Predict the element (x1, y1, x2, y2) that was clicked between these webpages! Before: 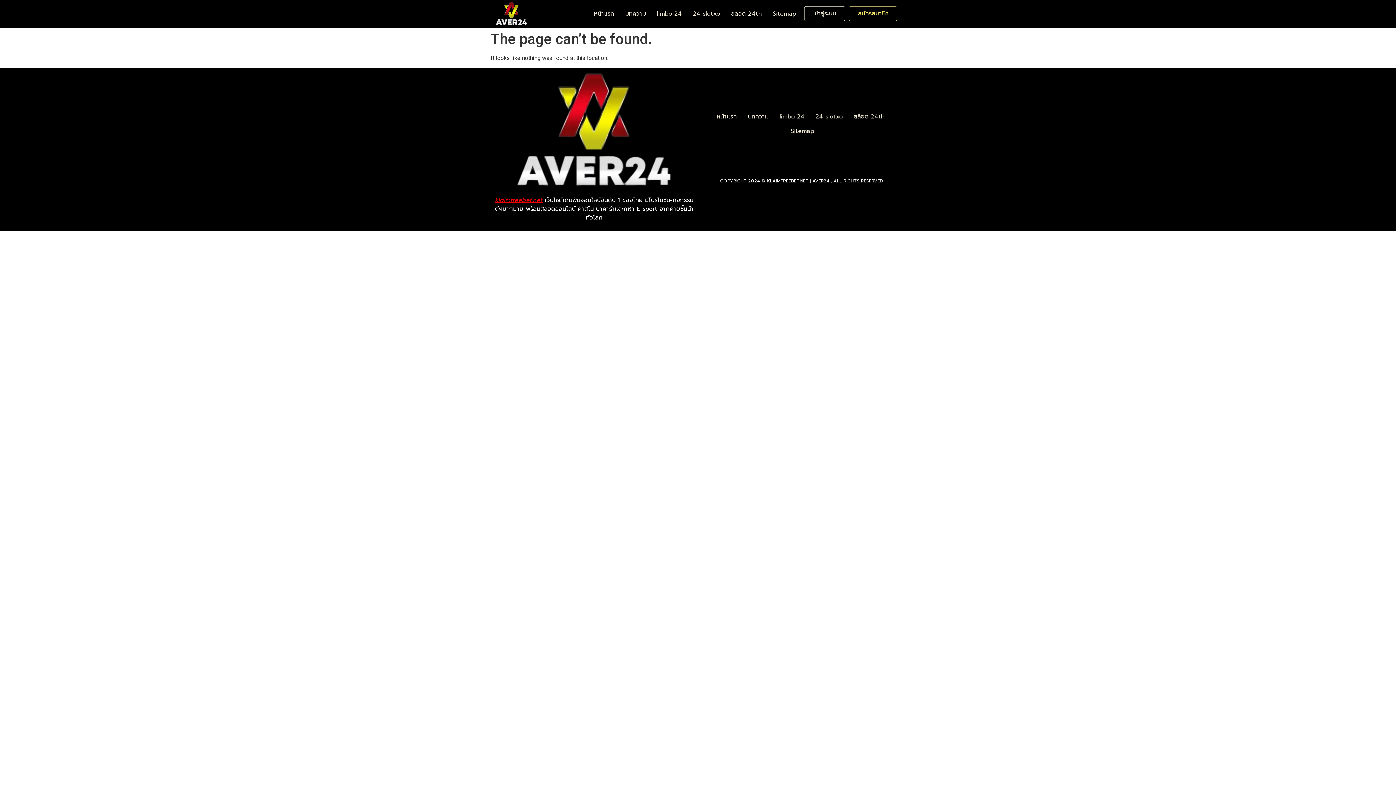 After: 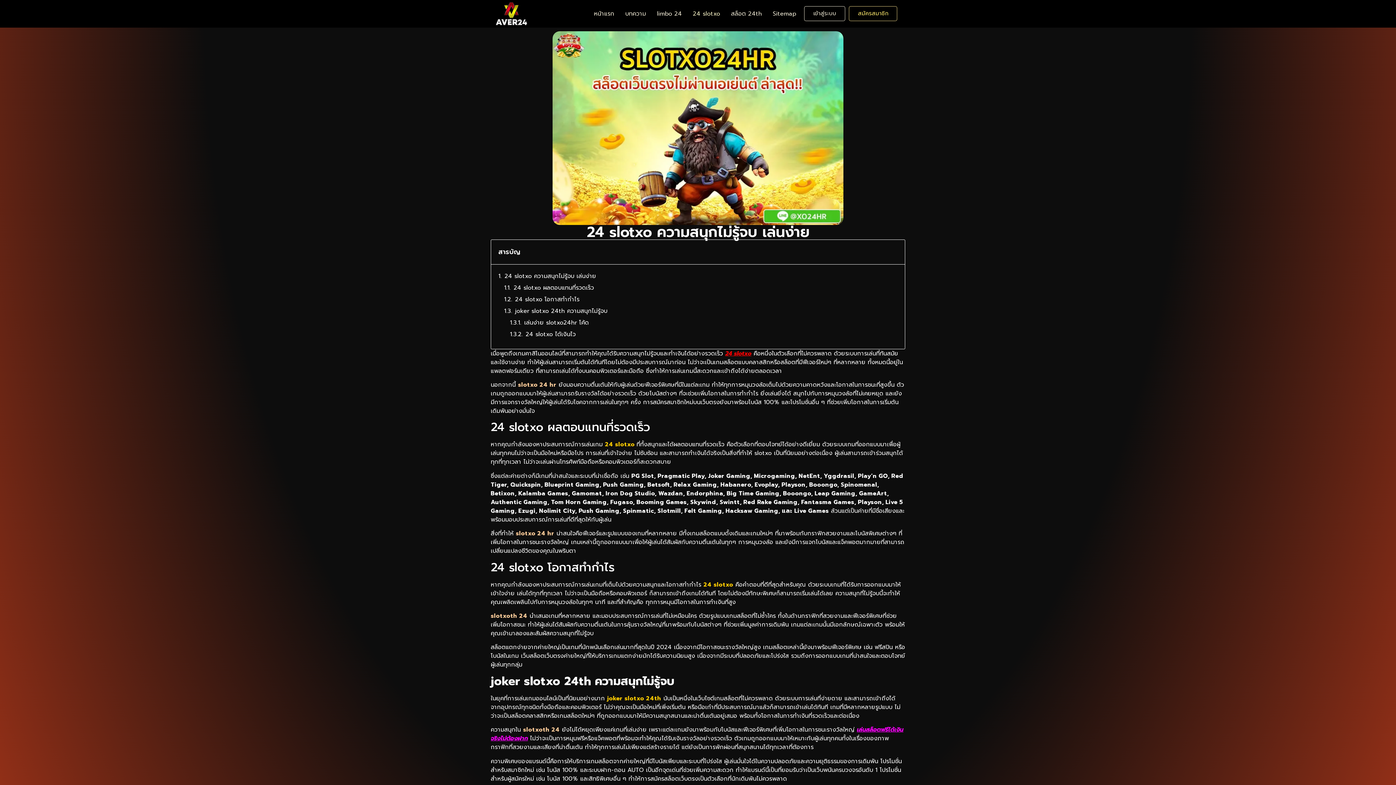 Action: bbox: (689, 6, 724, 21) label: 24 slotxo